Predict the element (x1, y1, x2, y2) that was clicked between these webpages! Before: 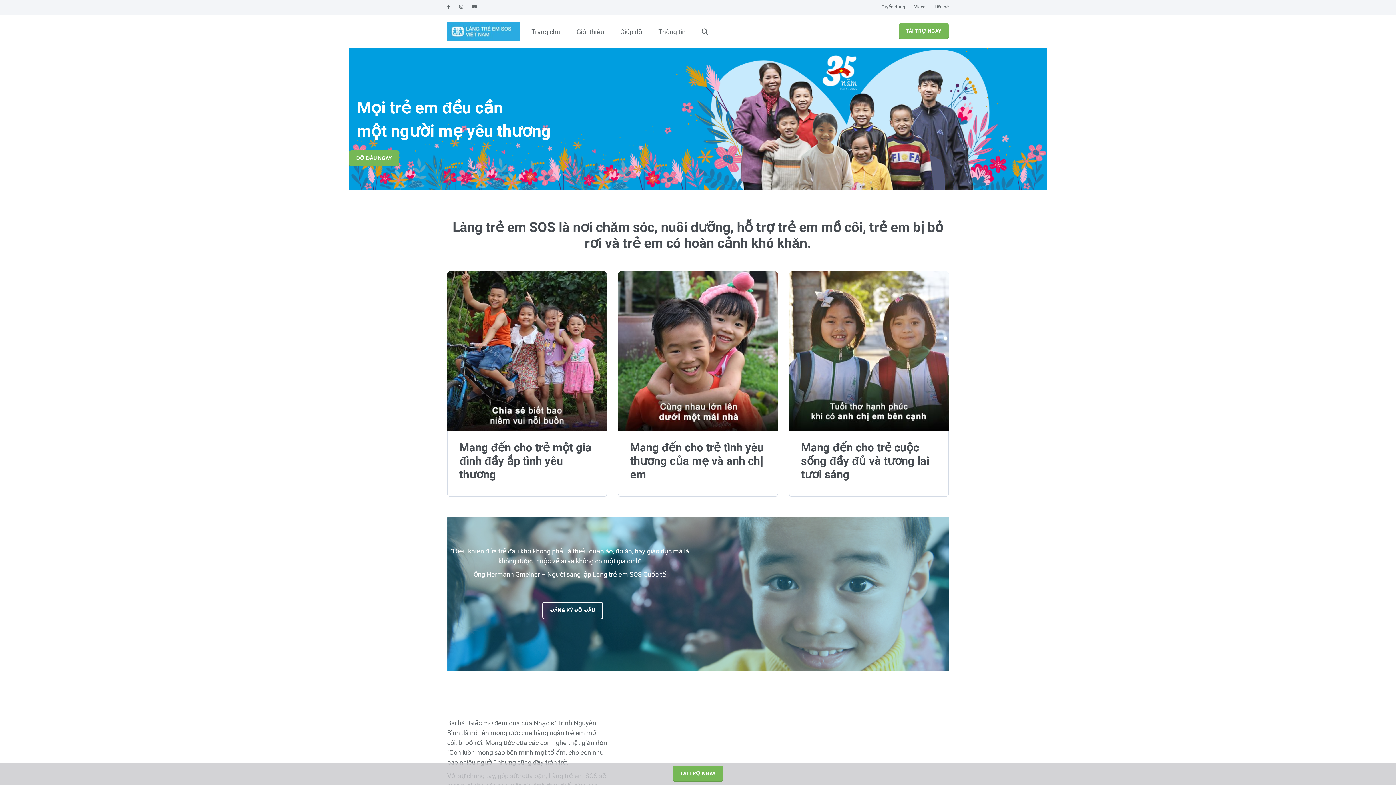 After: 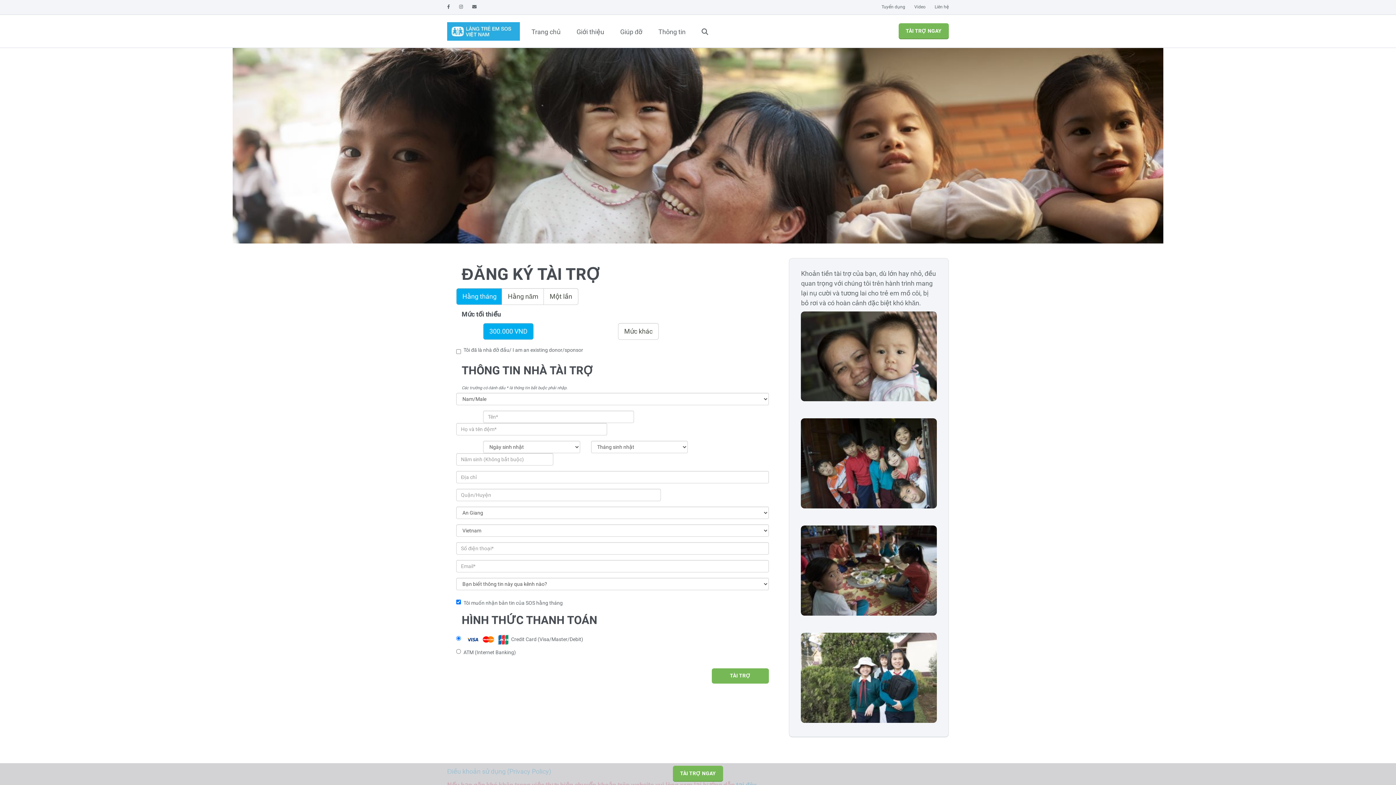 Action: label: TÀI TRỢ NGAY bbox: (898, 23, 949, 39)